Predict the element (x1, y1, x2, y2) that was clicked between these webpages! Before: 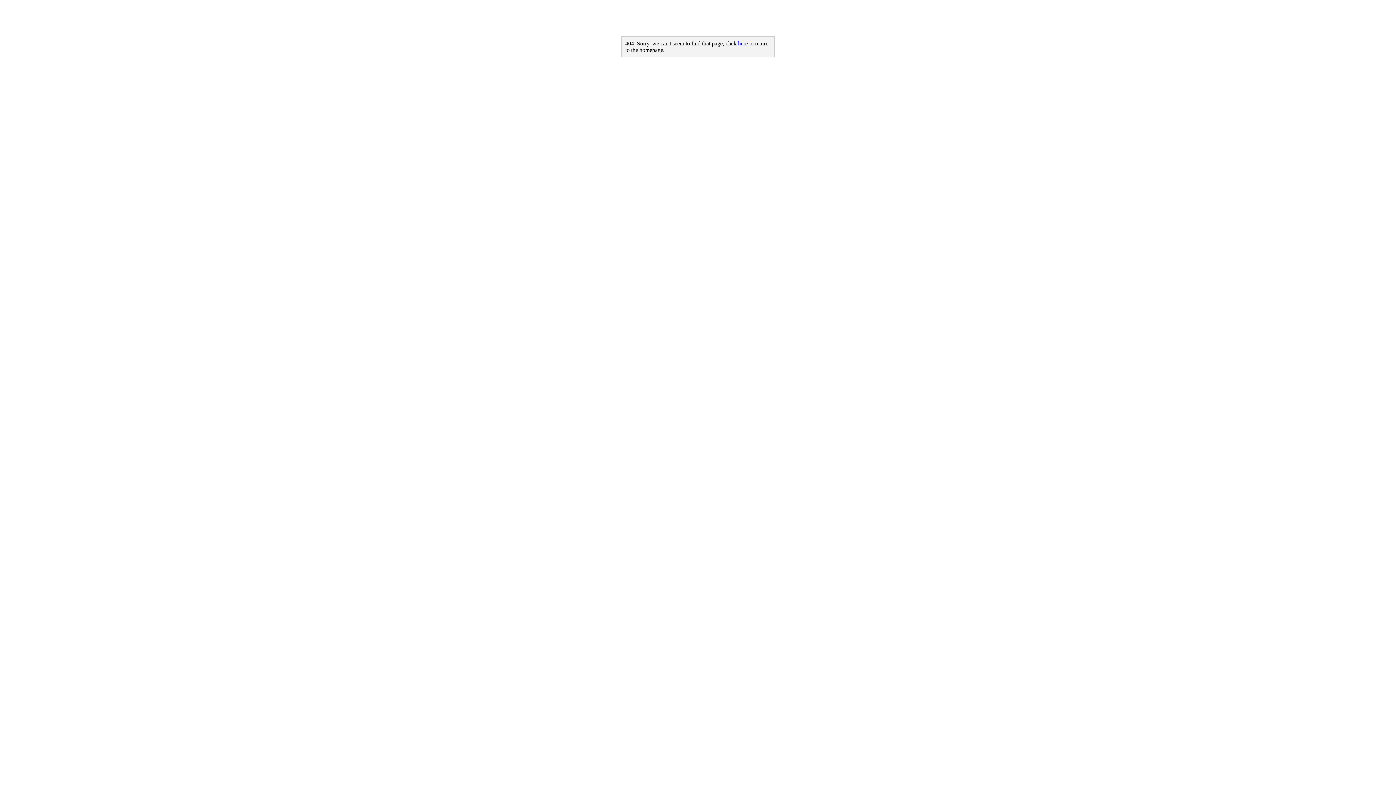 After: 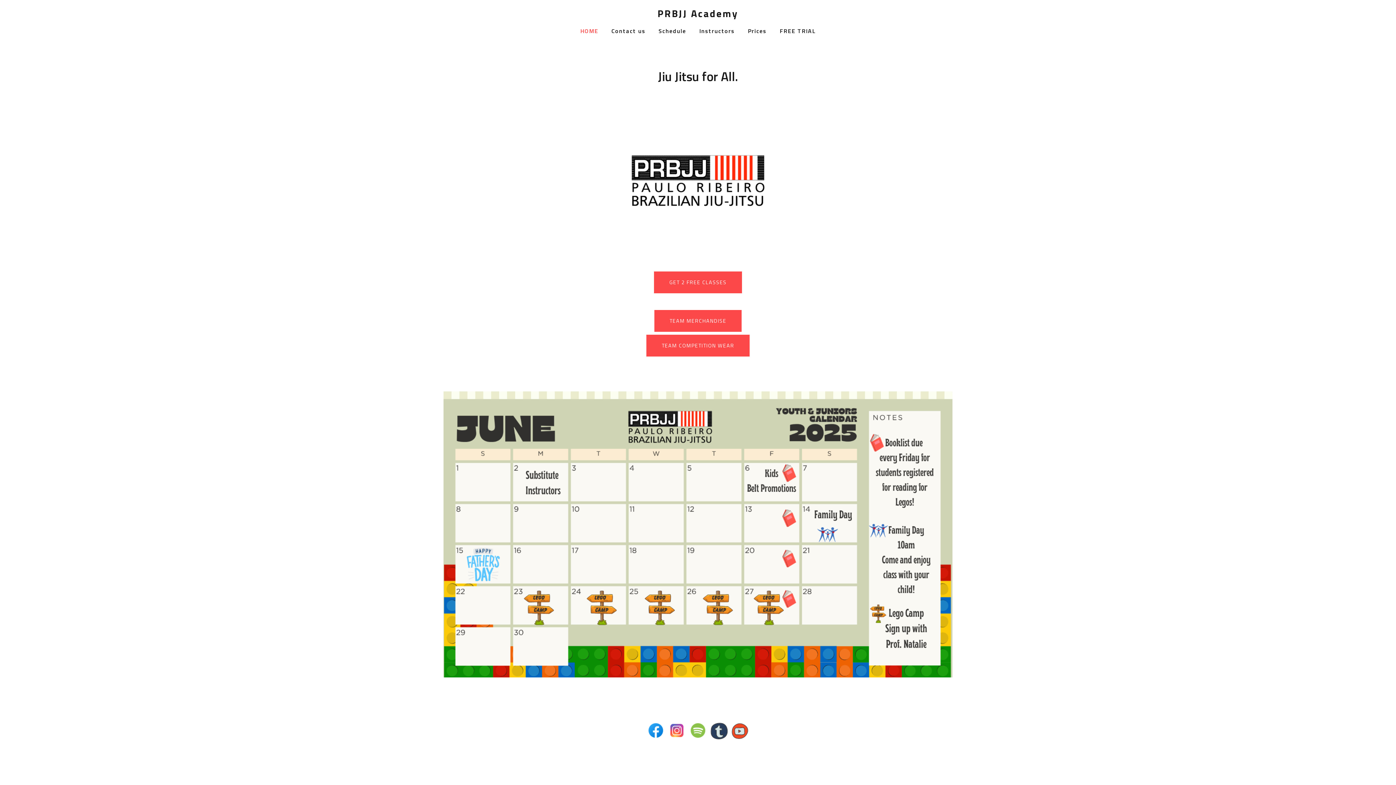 Action: bbox: (738, 40, 748, 46) label: here